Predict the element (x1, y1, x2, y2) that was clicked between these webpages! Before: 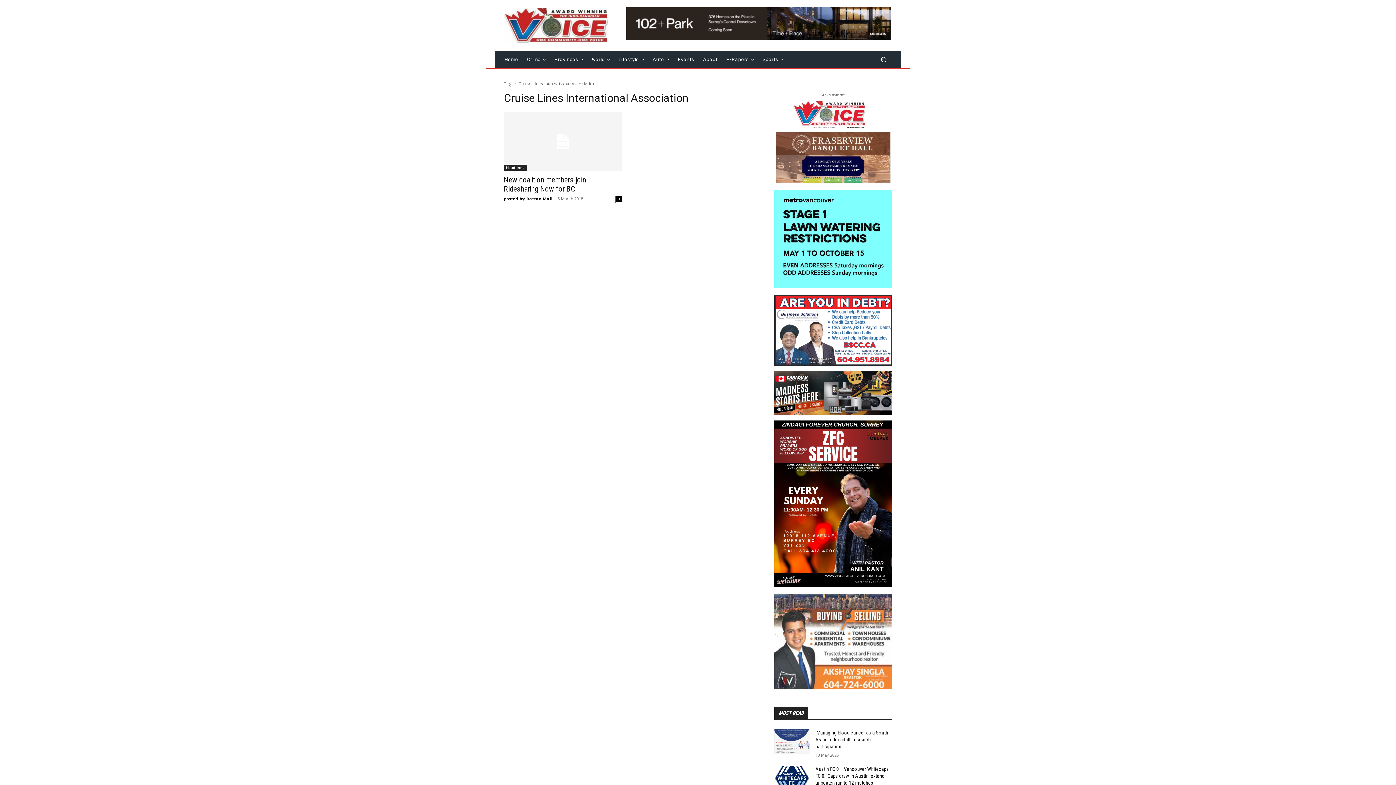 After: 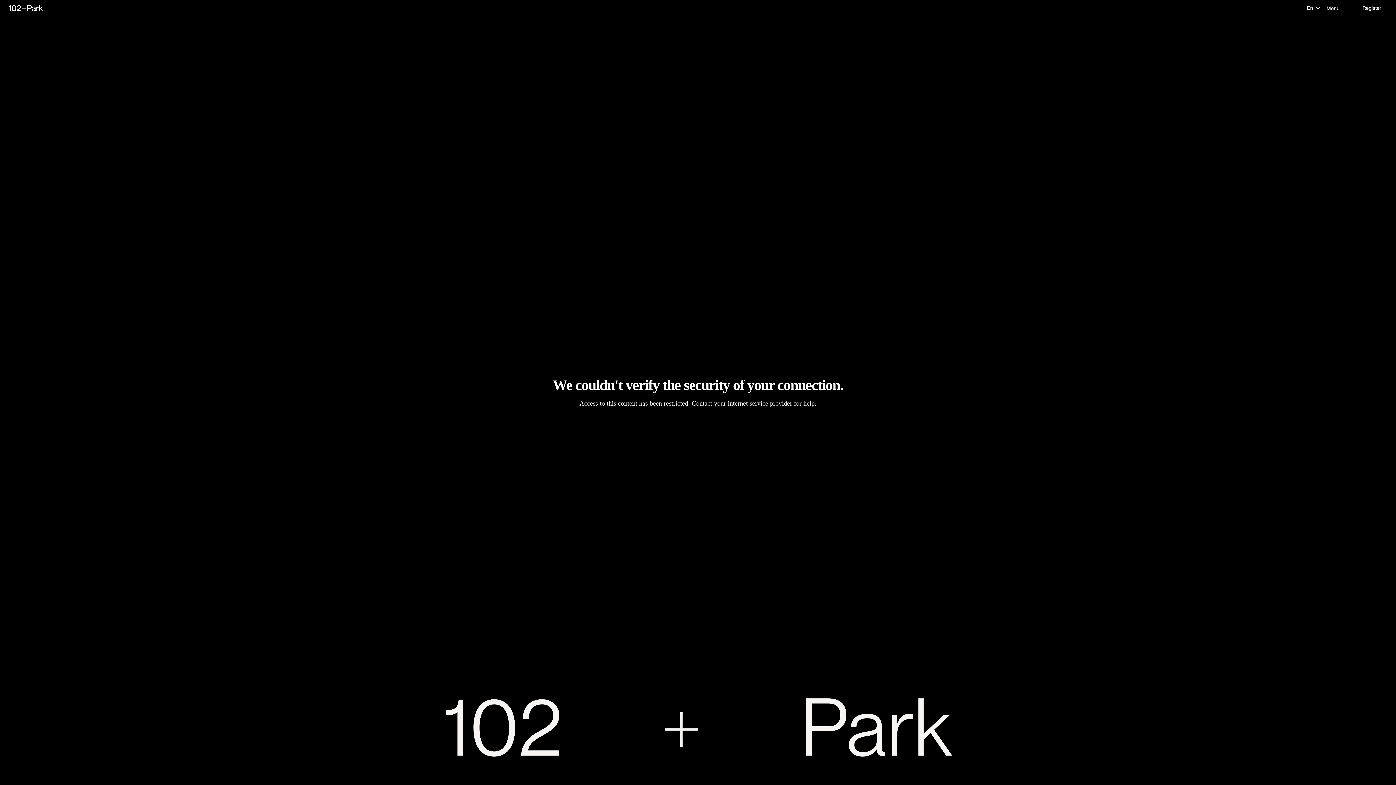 Action: bbox: (626, 7, 891, 40)